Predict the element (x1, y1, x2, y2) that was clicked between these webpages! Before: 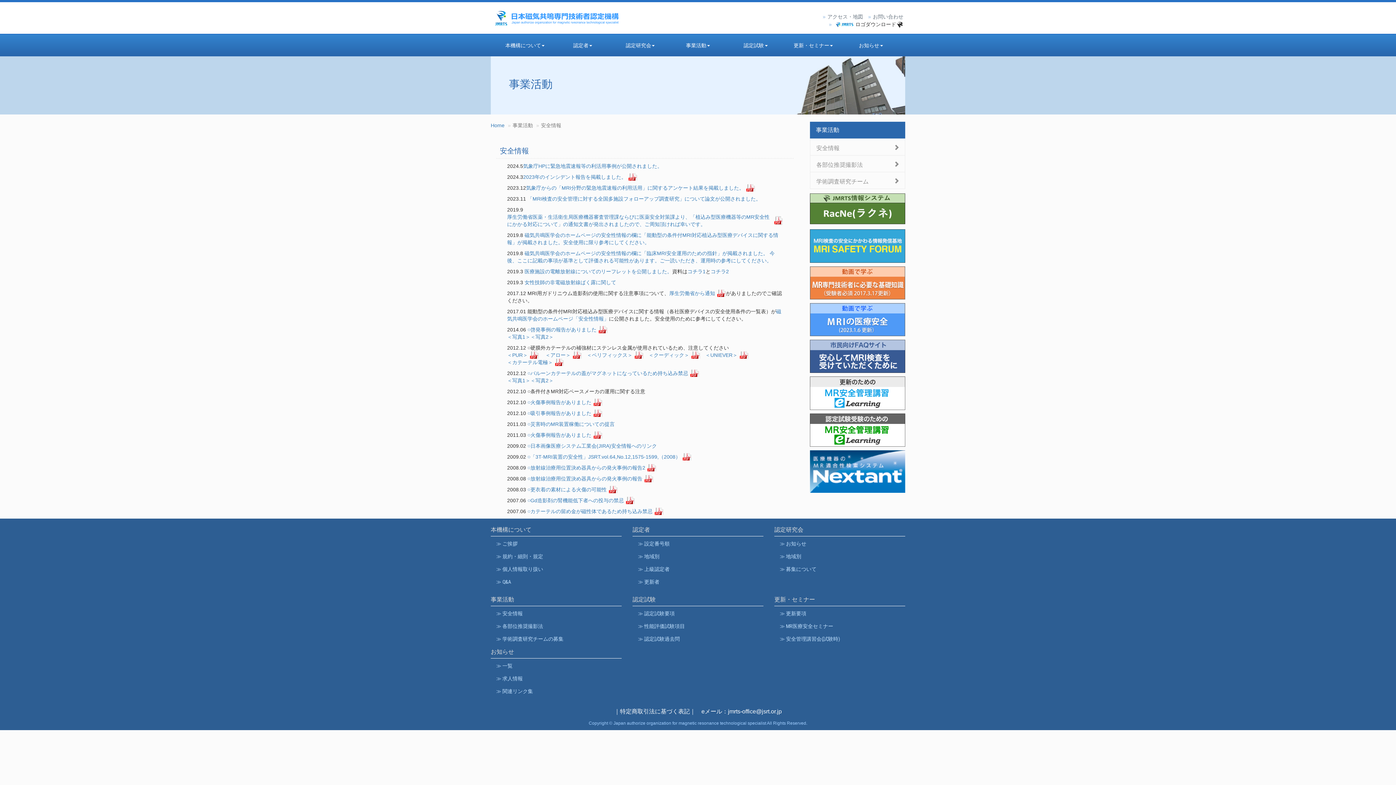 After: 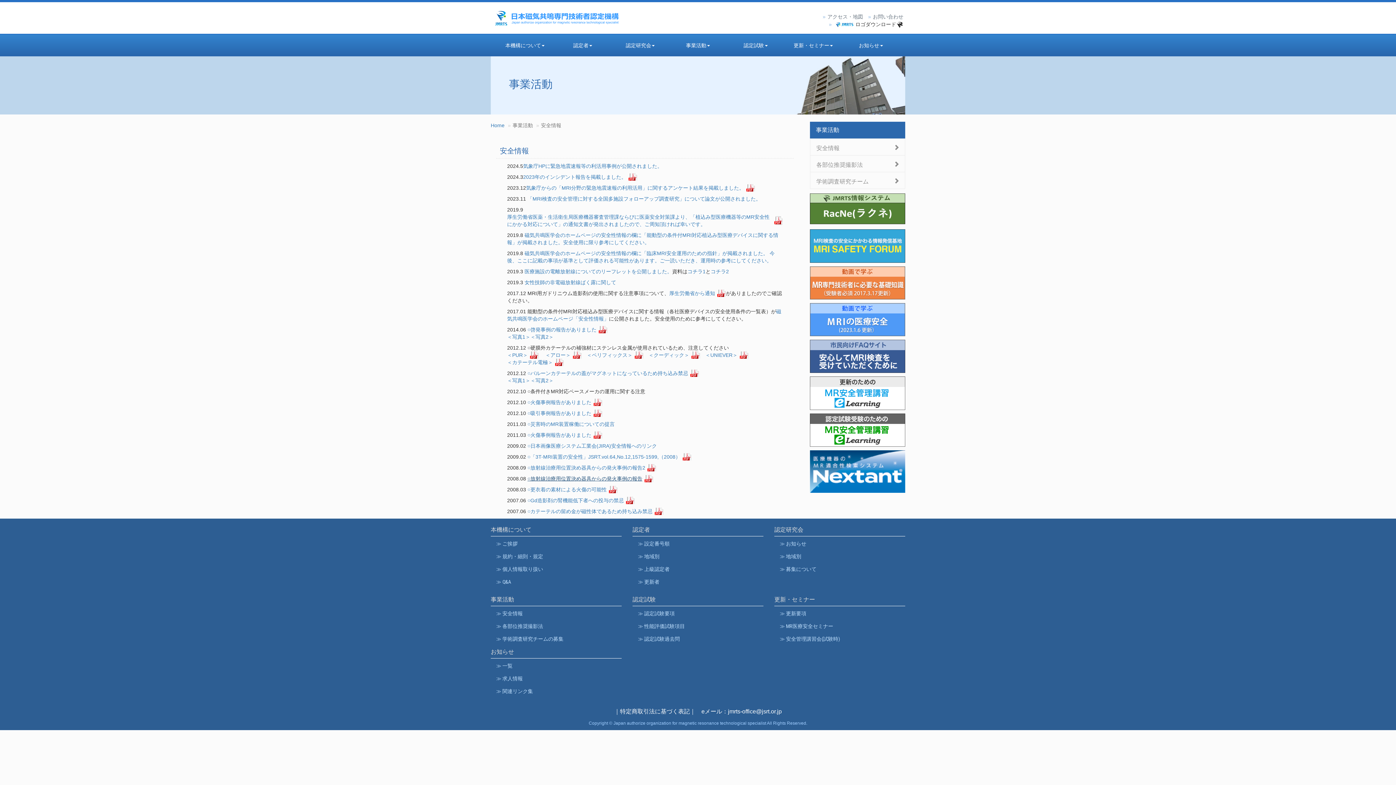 Action: label: ○放射線治療用位置決め器具からの発火事例の報告 bbox: (527, 475, 653, 482)